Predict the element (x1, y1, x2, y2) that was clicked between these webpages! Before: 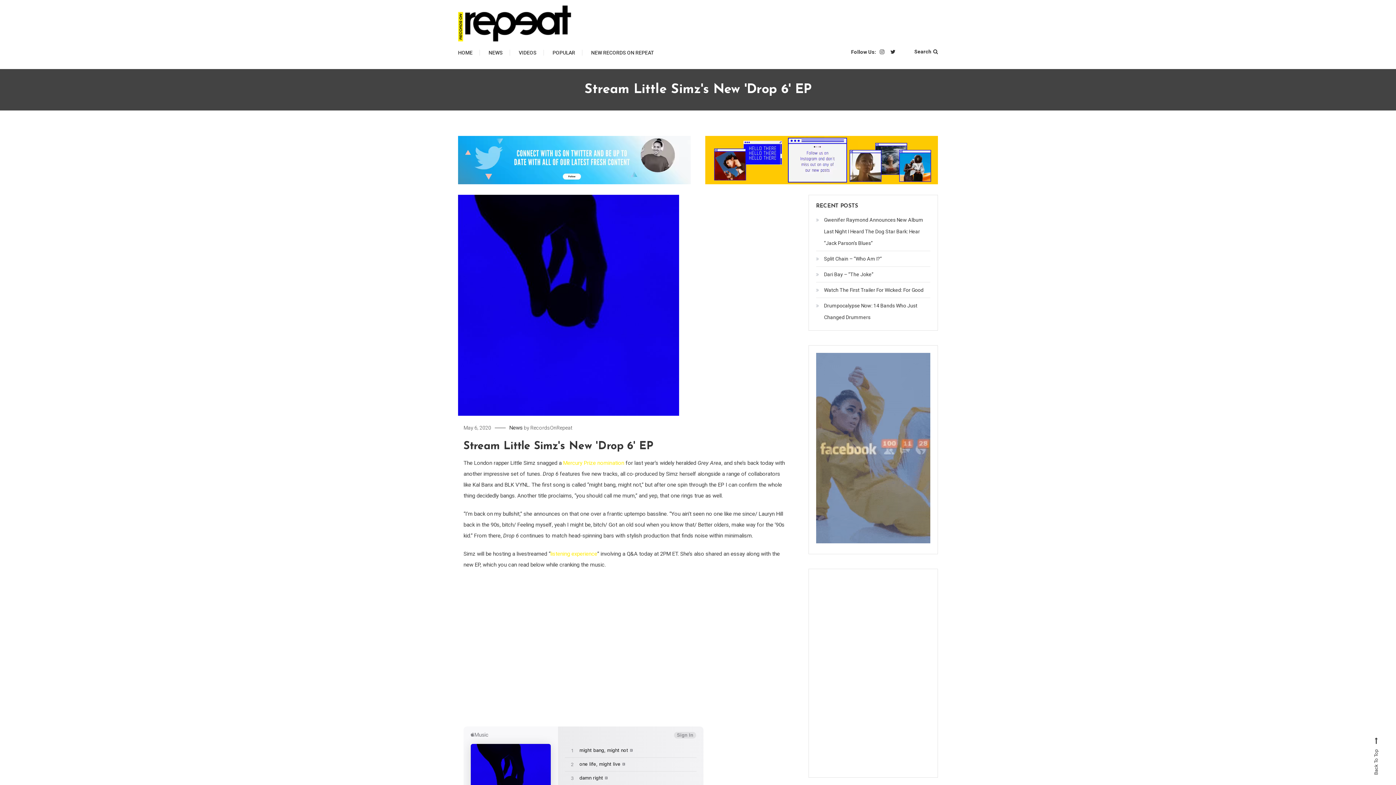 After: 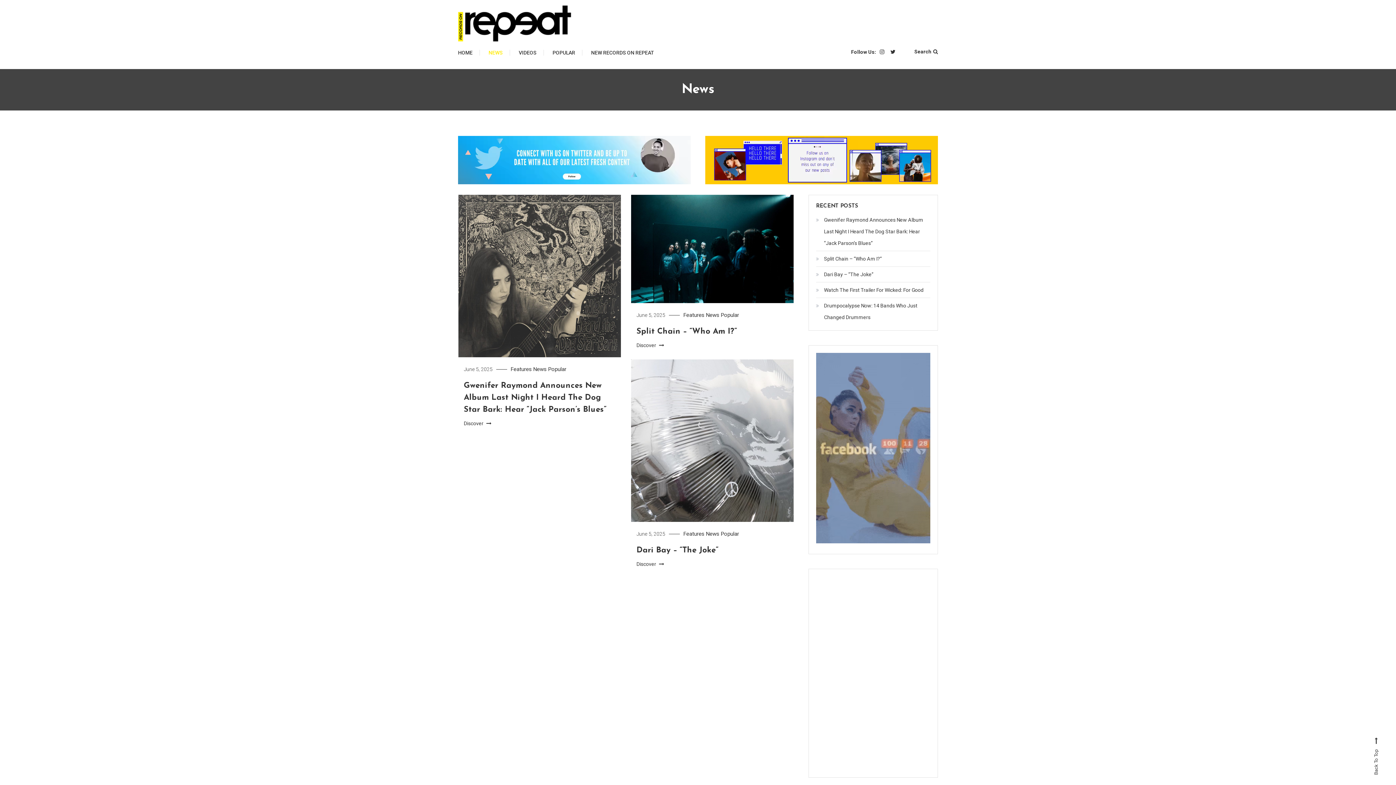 Action: label: News bbox: (509, 424, 522, 431)